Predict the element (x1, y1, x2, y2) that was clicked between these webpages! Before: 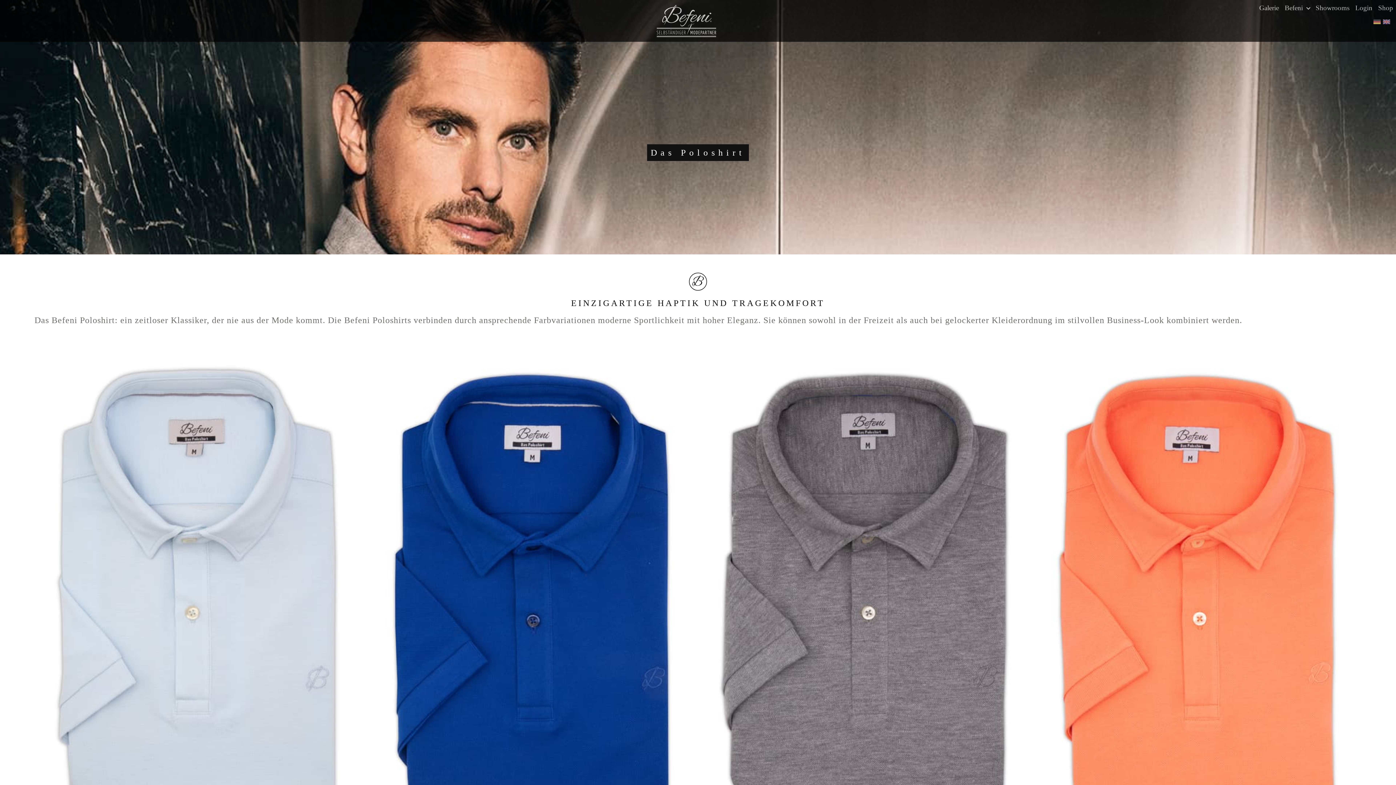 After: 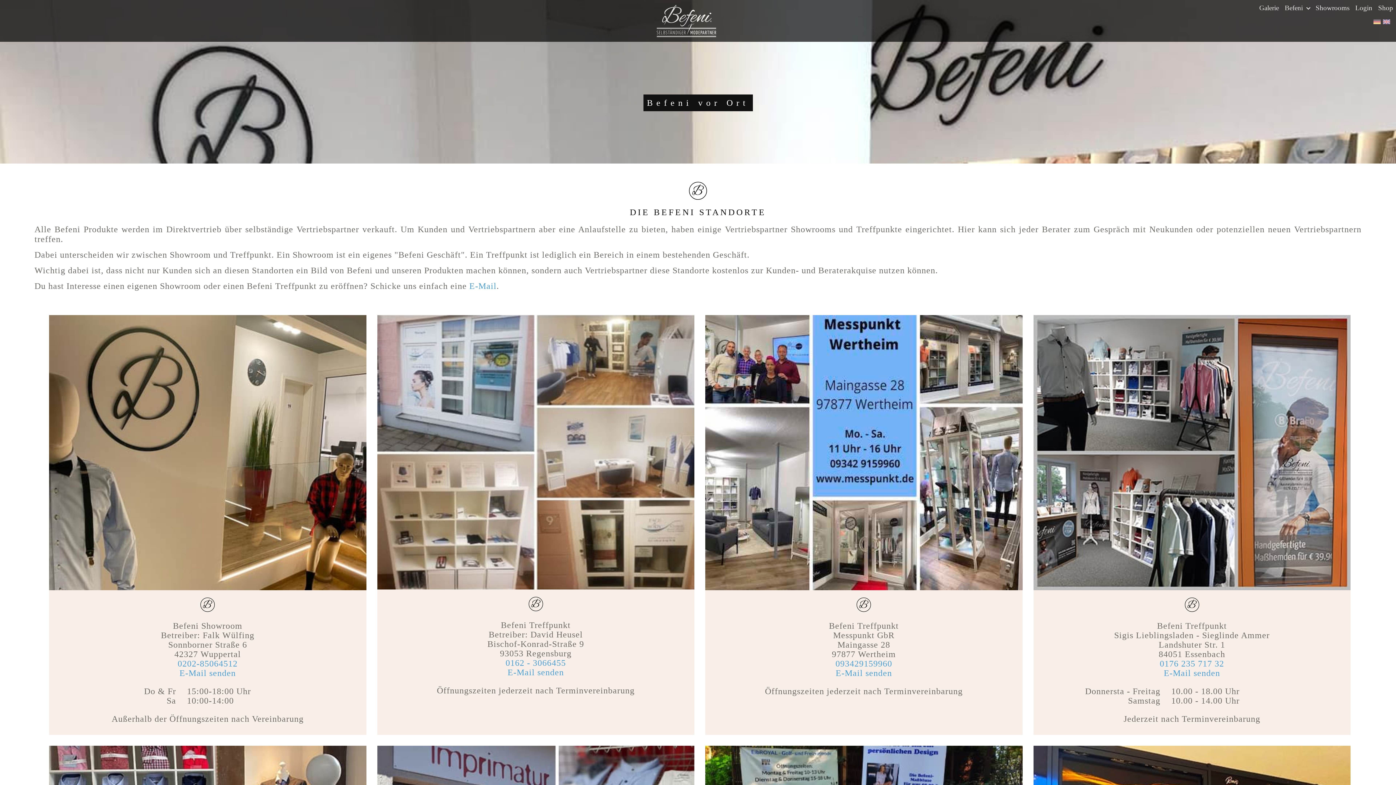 Action: bbox: (1313, 0, 1352, 16) label: Showrooms